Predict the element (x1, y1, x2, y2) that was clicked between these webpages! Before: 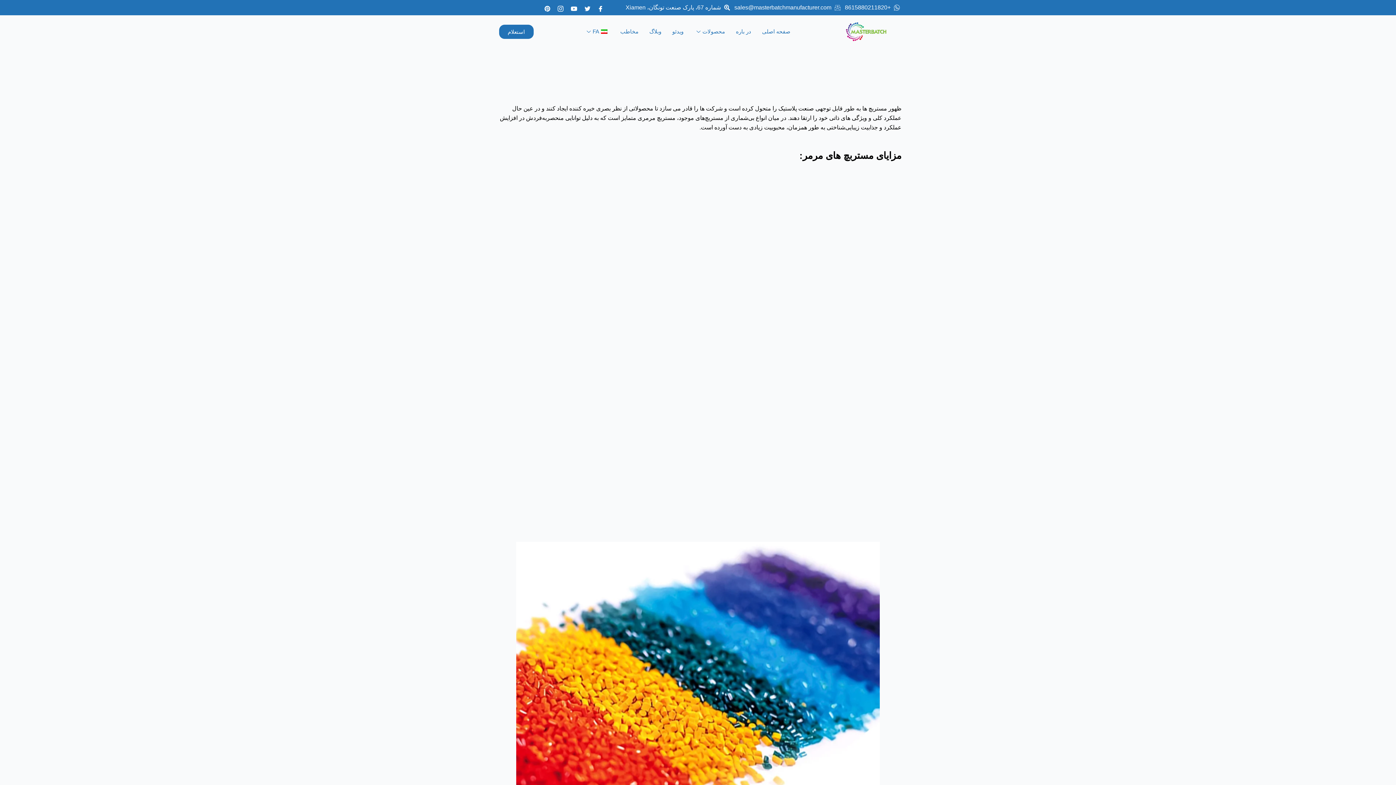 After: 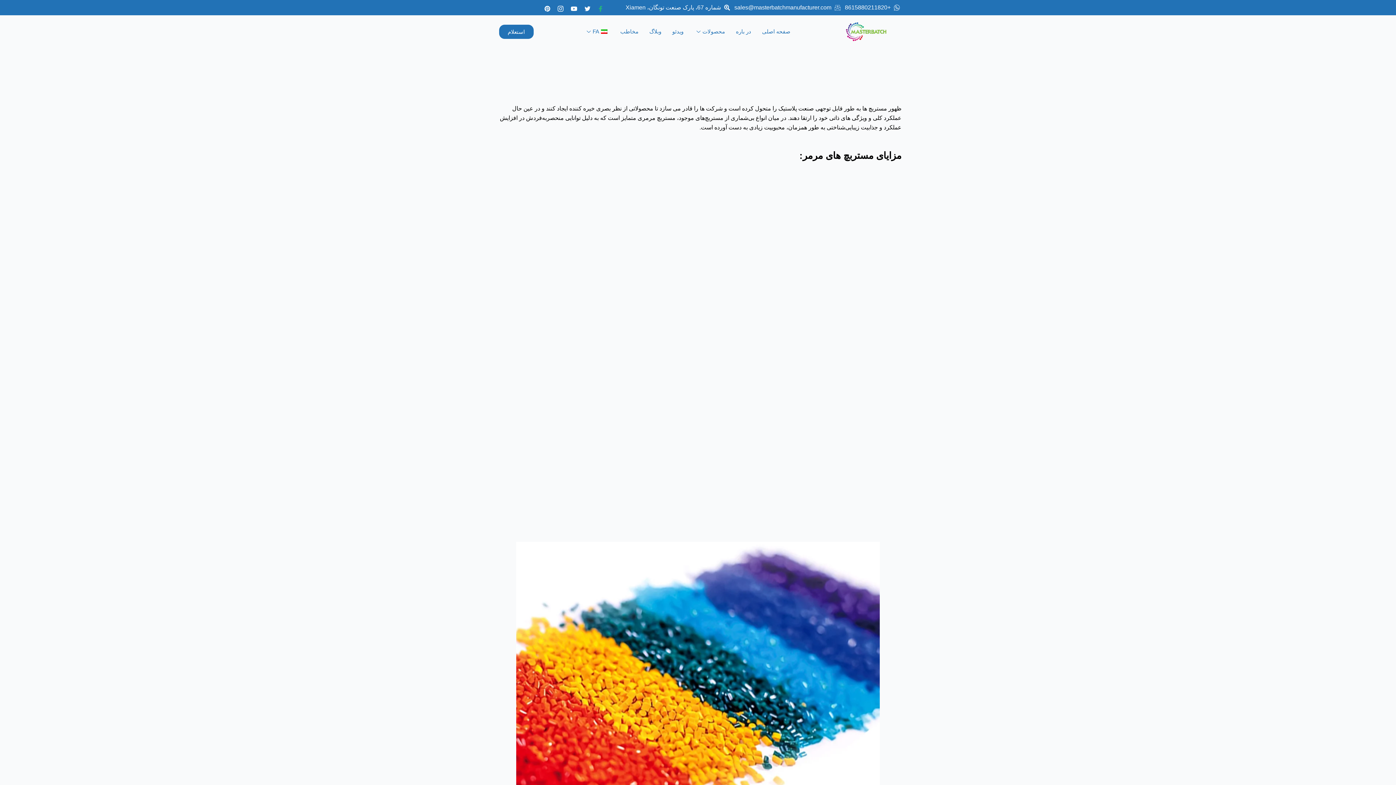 Action: bbox: (597, 2, 603, 12) label: فیس بوک